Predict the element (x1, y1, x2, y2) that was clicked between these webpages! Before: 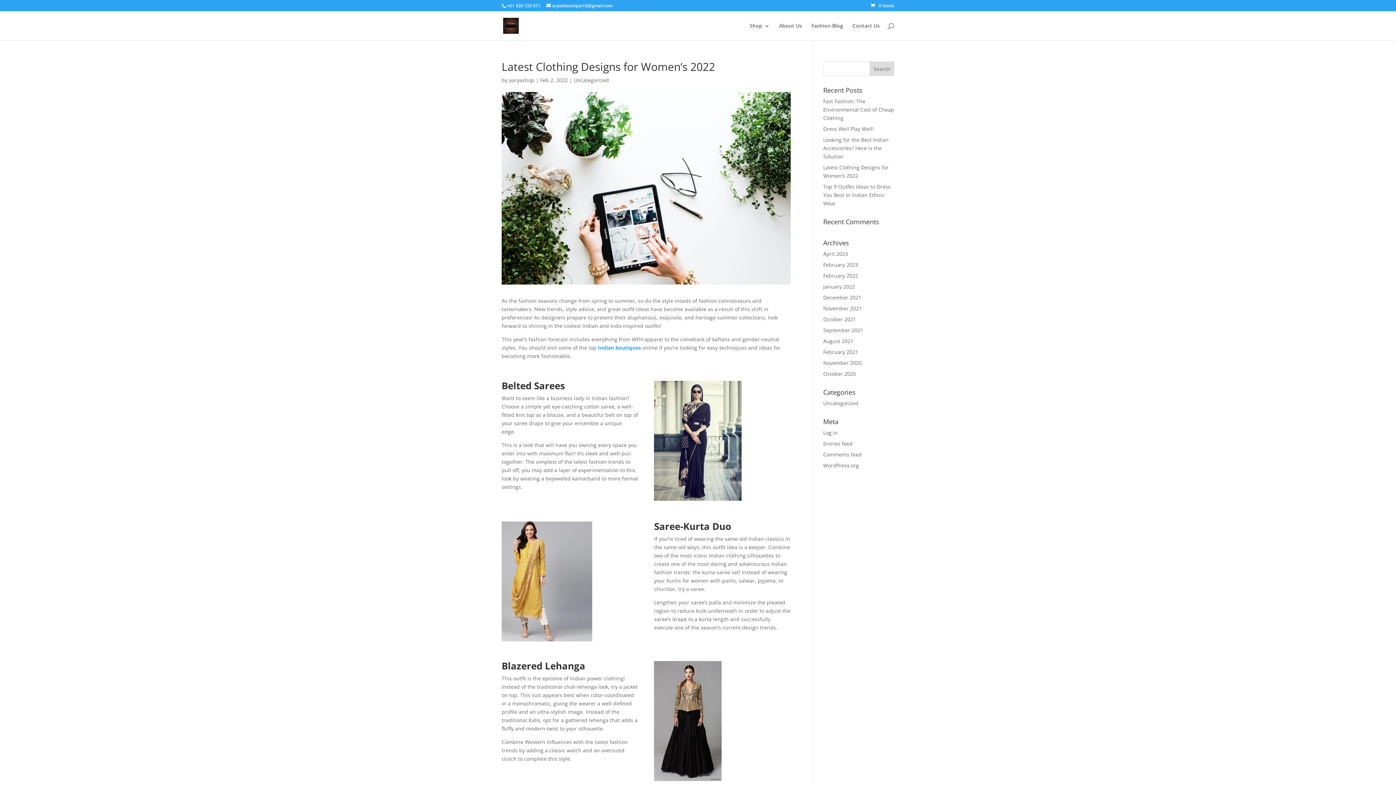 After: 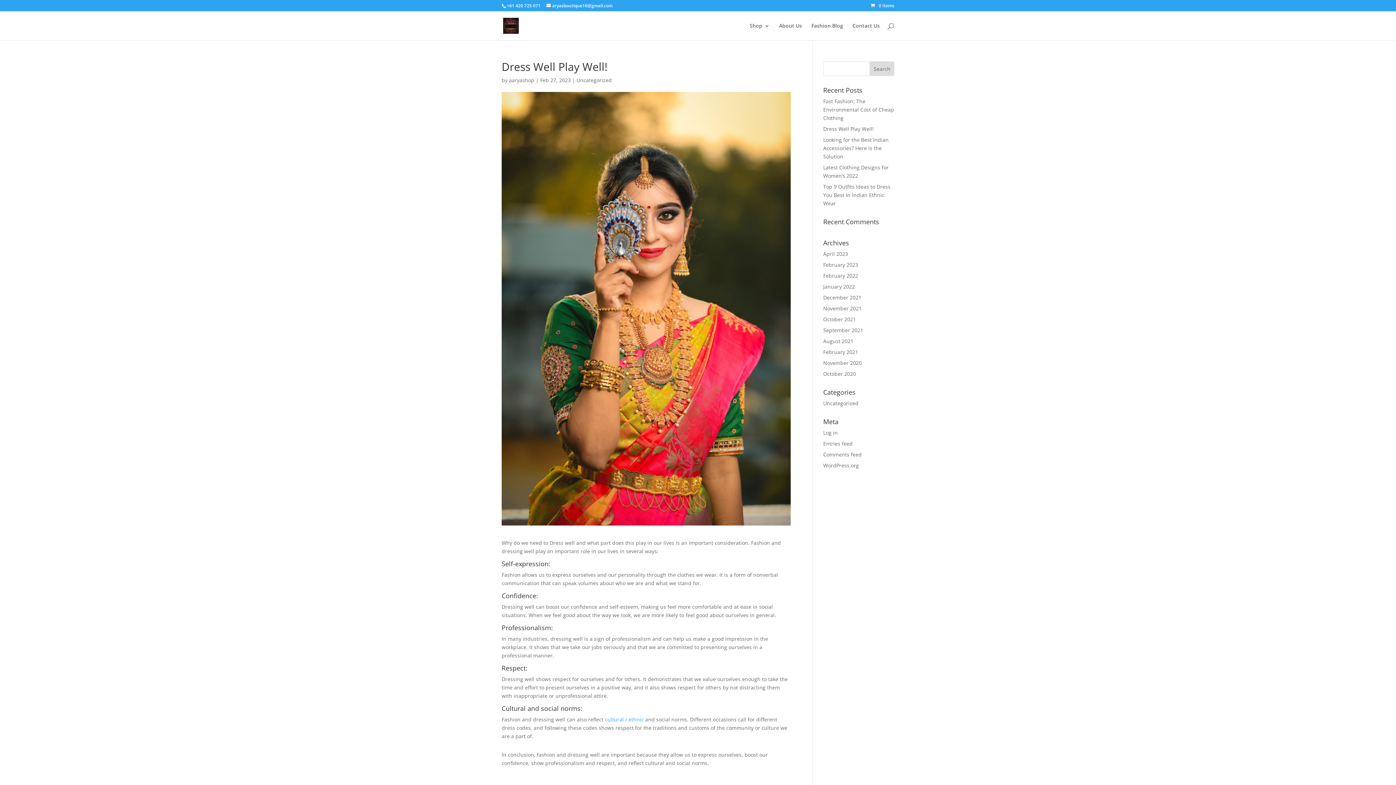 Action: label: Dress Well Play Well! bbox: (823, 125, 874, 132)